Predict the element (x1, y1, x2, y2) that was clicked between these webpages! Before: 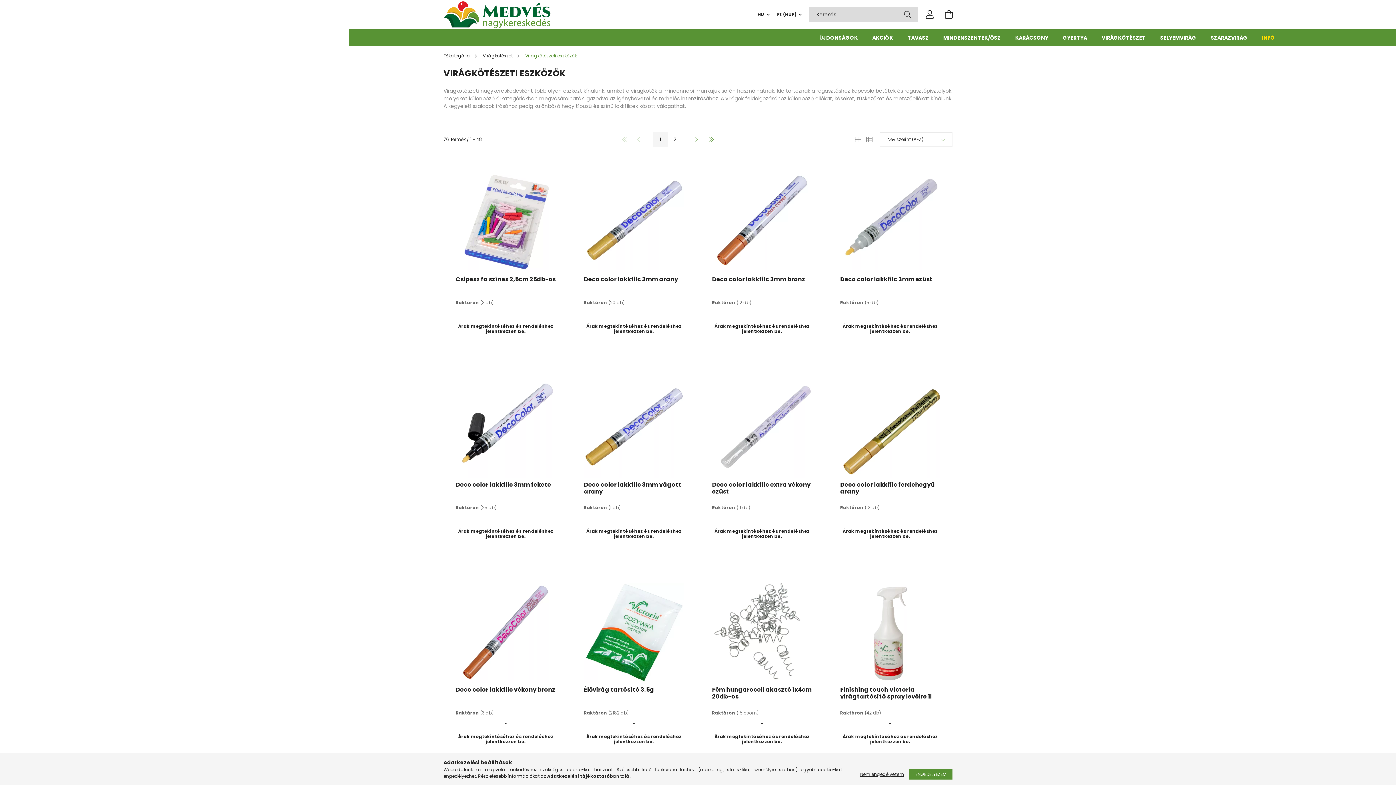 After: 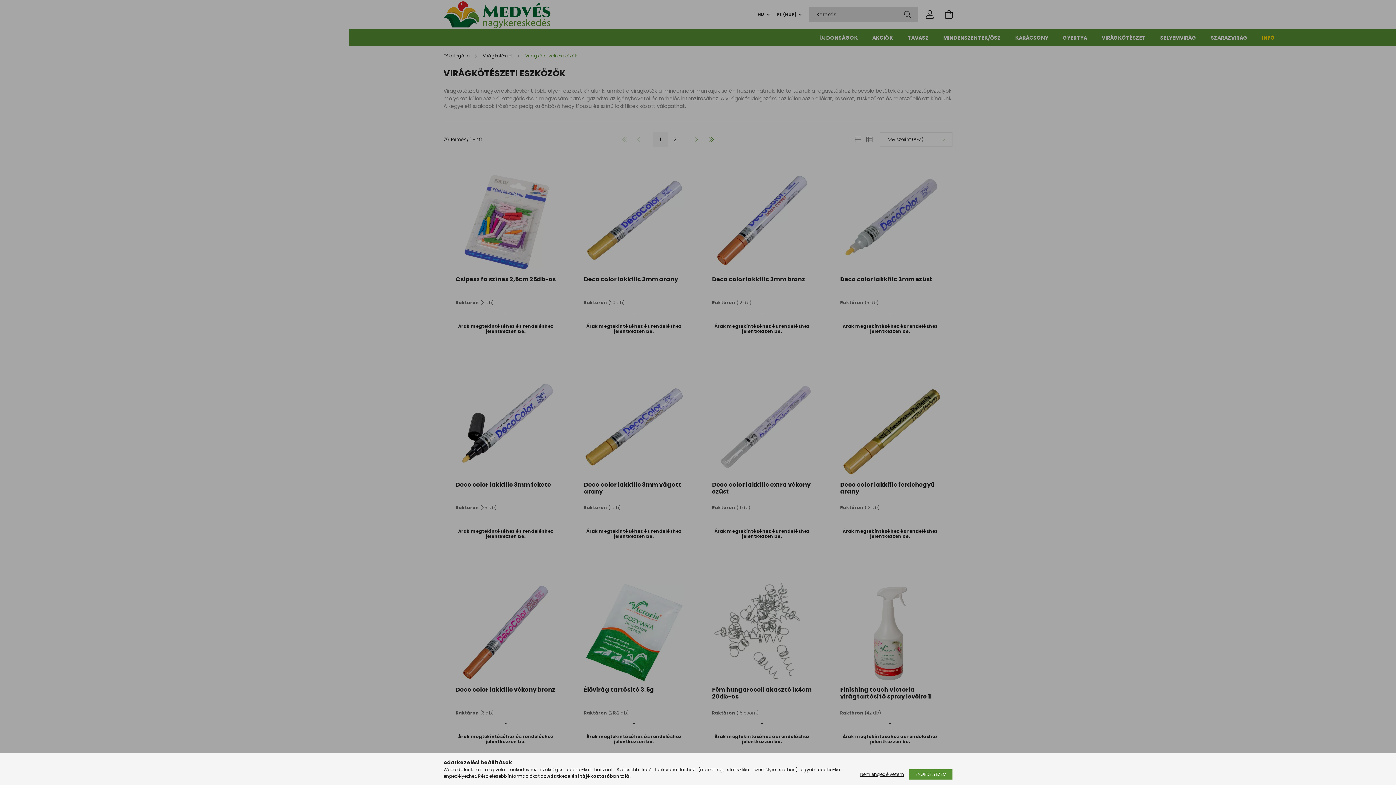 Action: label: Árak megtekintéséhez és rendeléshez jelentkezzen be. bbox: (712, 323, 812, 334)